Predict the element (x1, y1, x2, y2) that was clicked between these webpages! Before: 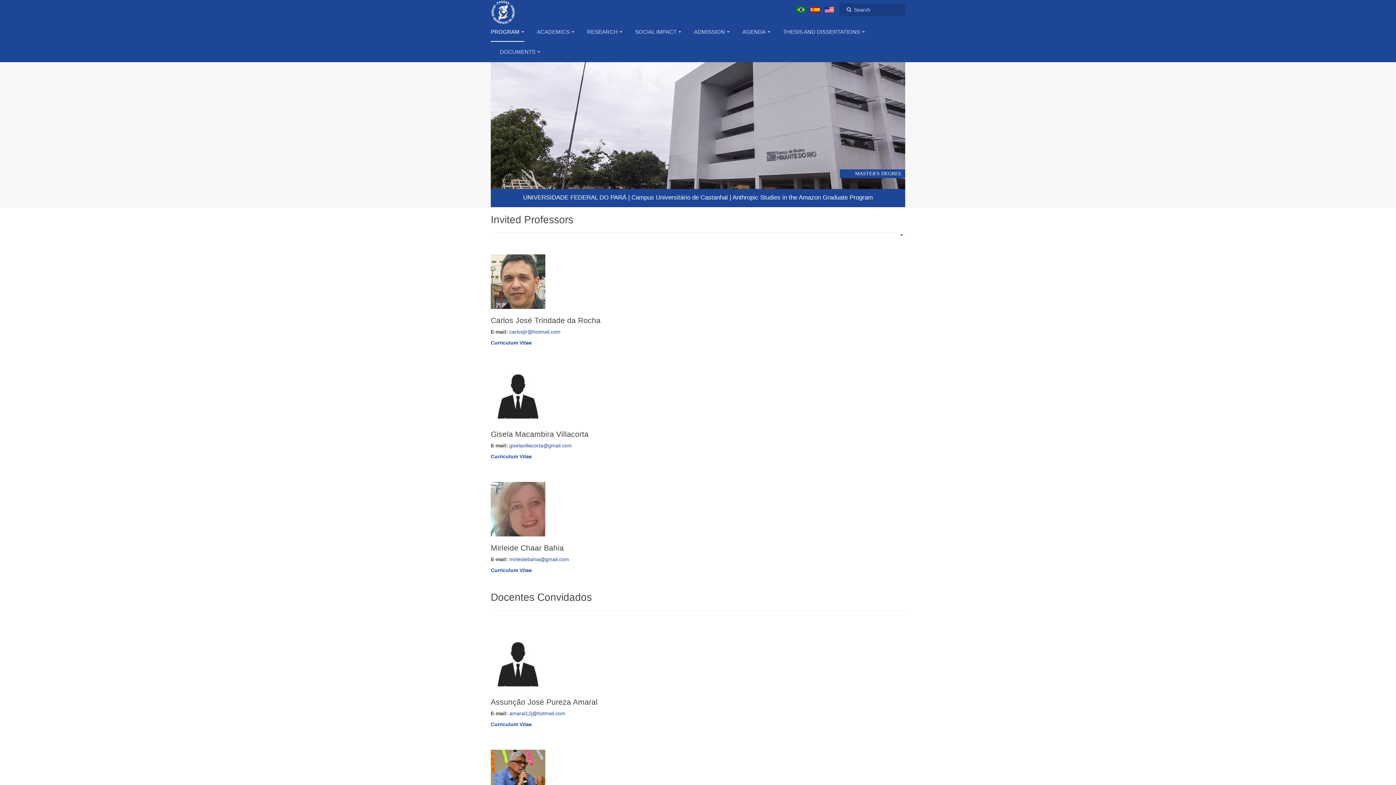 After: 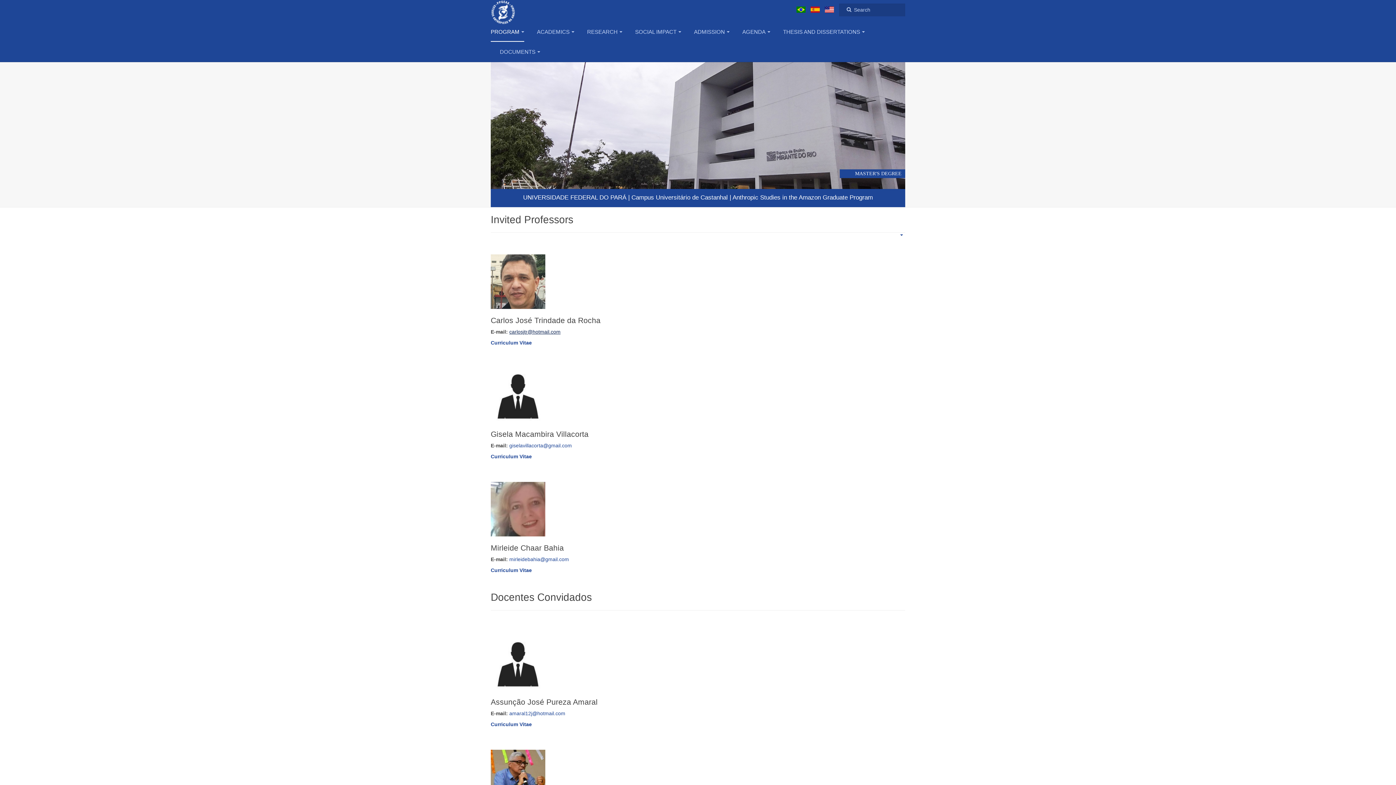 Action: label: carlosjtr@hotmail.com bbox: (509, 329, 560, 334)